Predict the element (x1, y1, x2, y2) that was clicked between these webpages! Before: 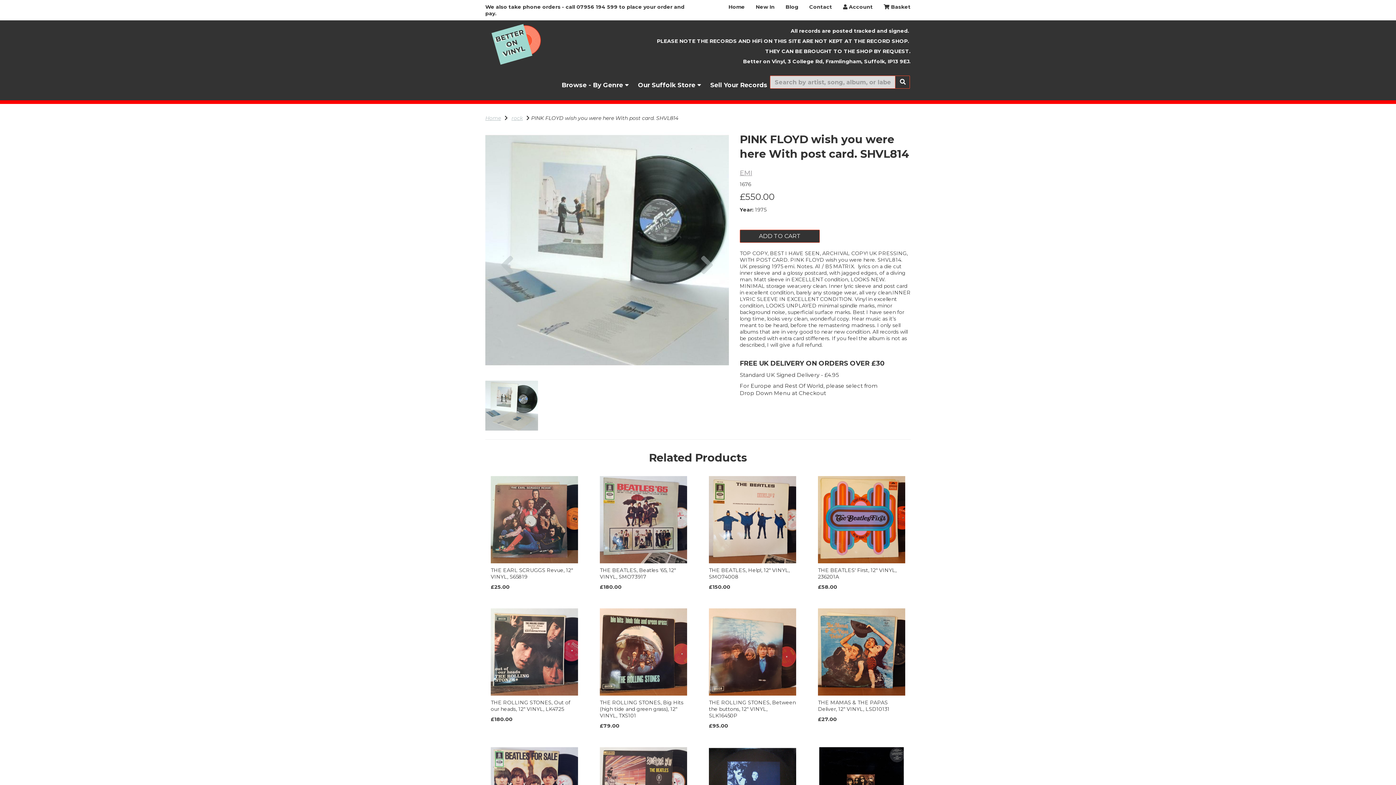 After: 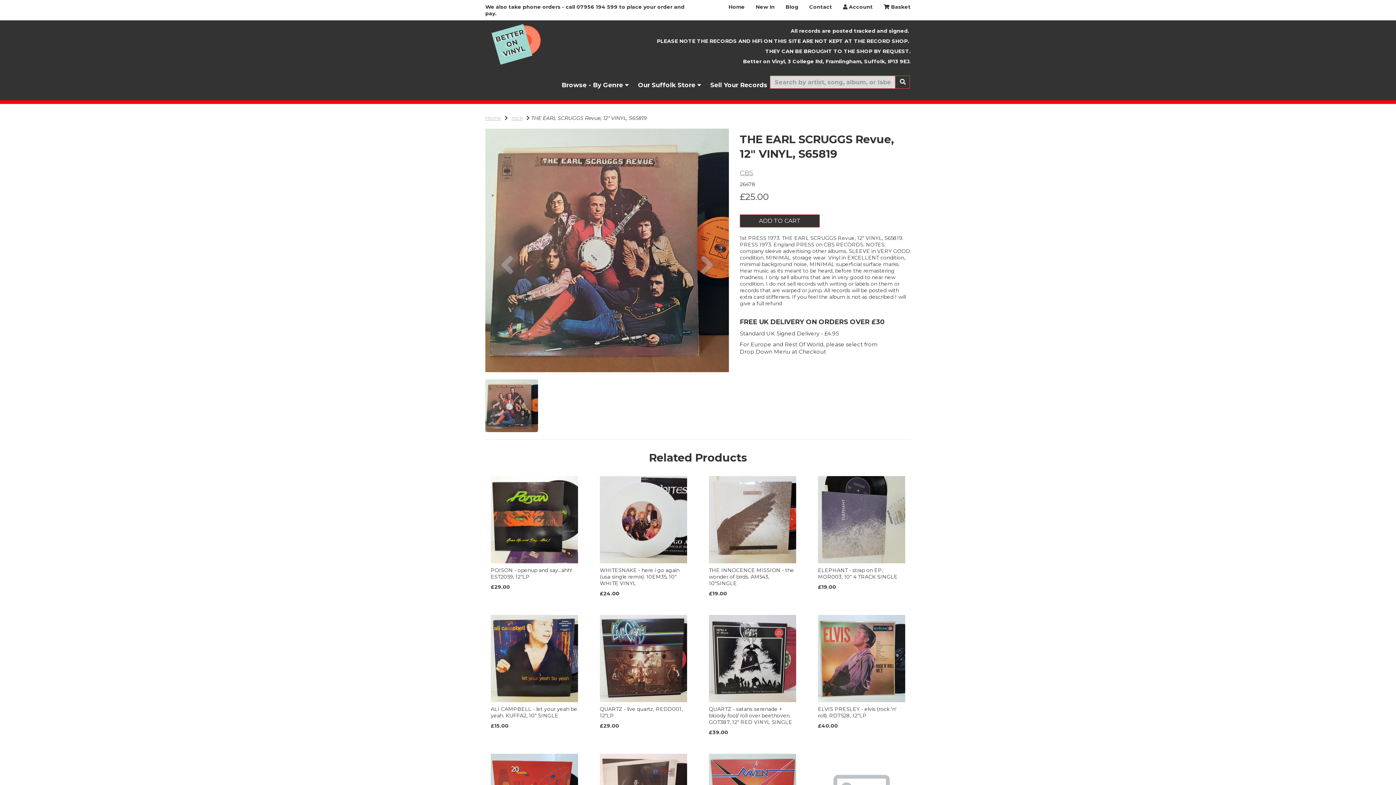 Action: bbox: (490, 476, 578, 563)